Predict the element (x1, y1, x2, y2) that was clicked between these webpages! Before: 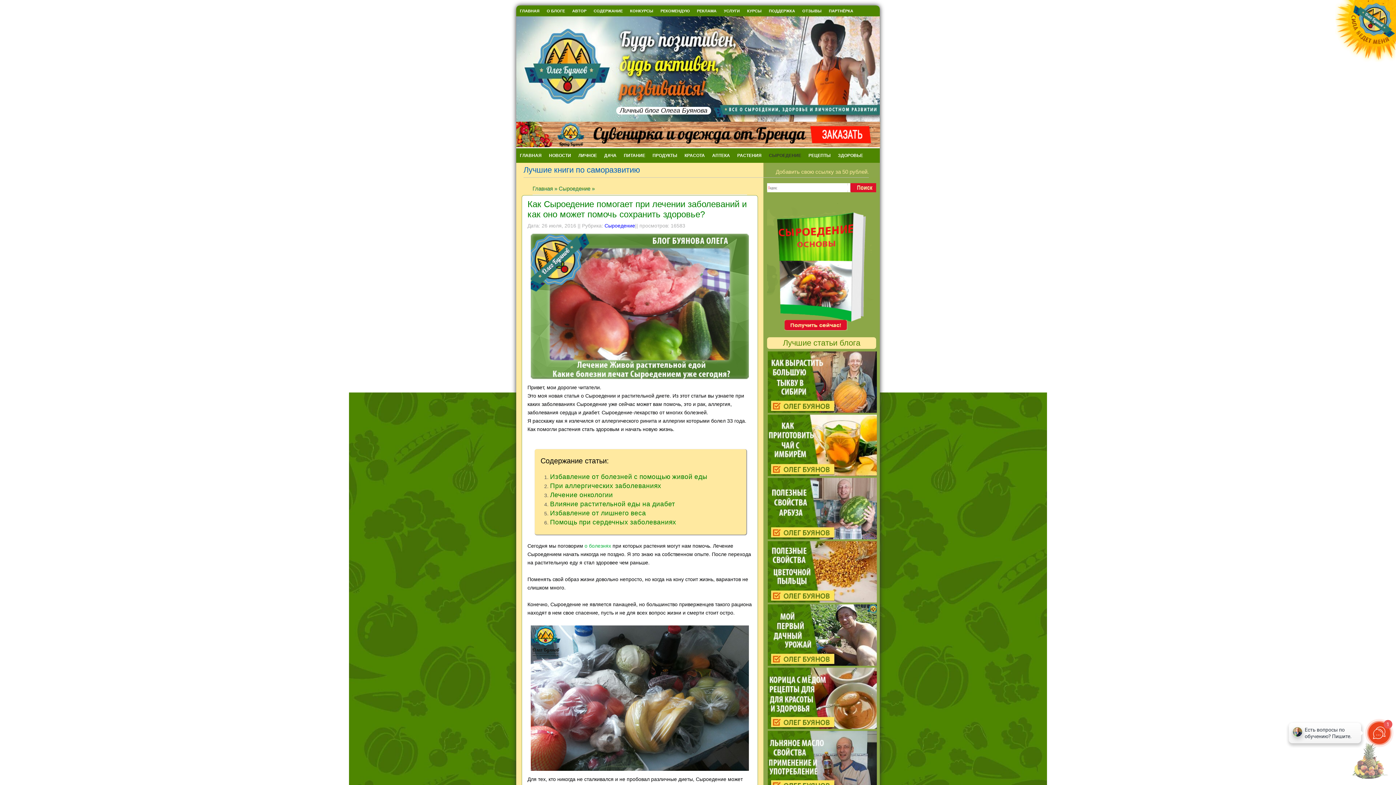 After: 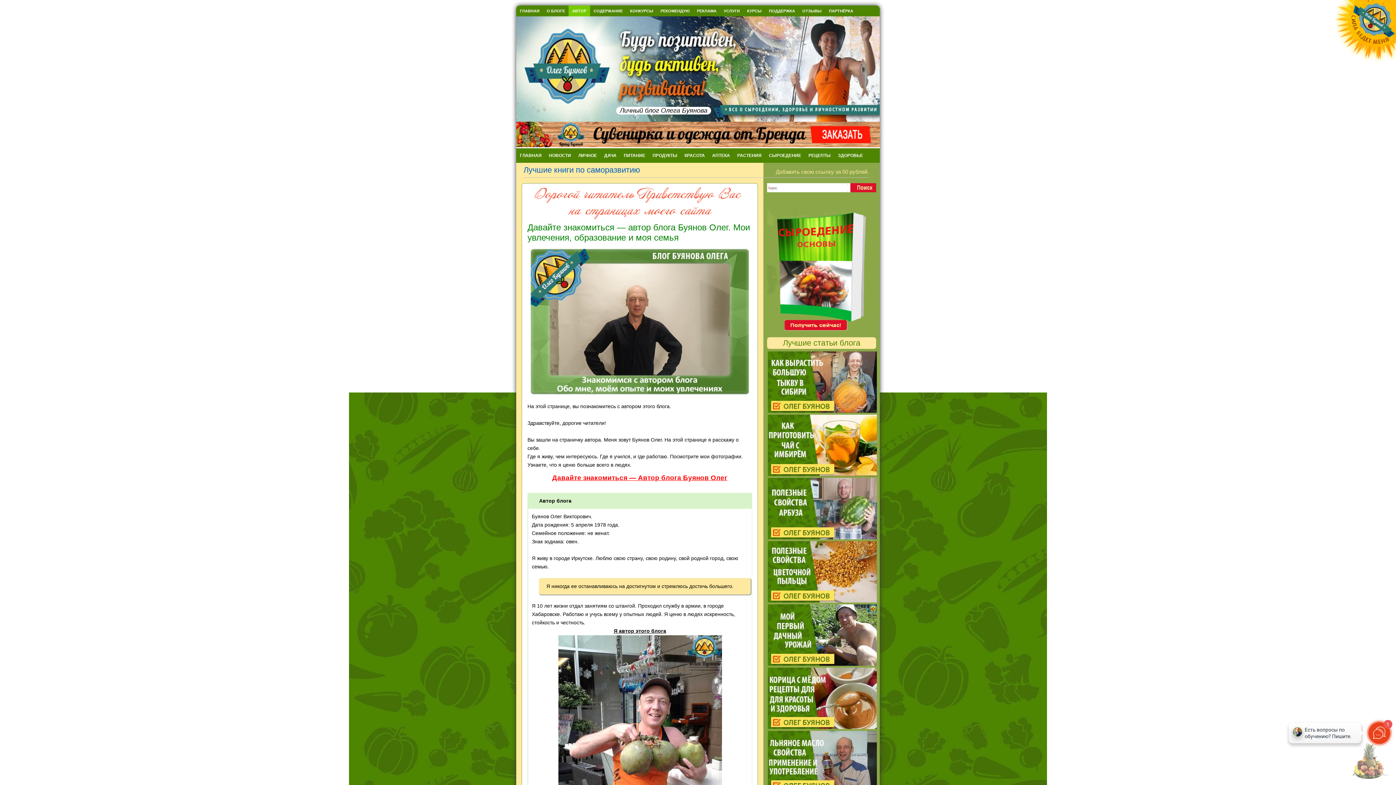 Action: bbox: (568, 5, 590, 16) label: АВТОР